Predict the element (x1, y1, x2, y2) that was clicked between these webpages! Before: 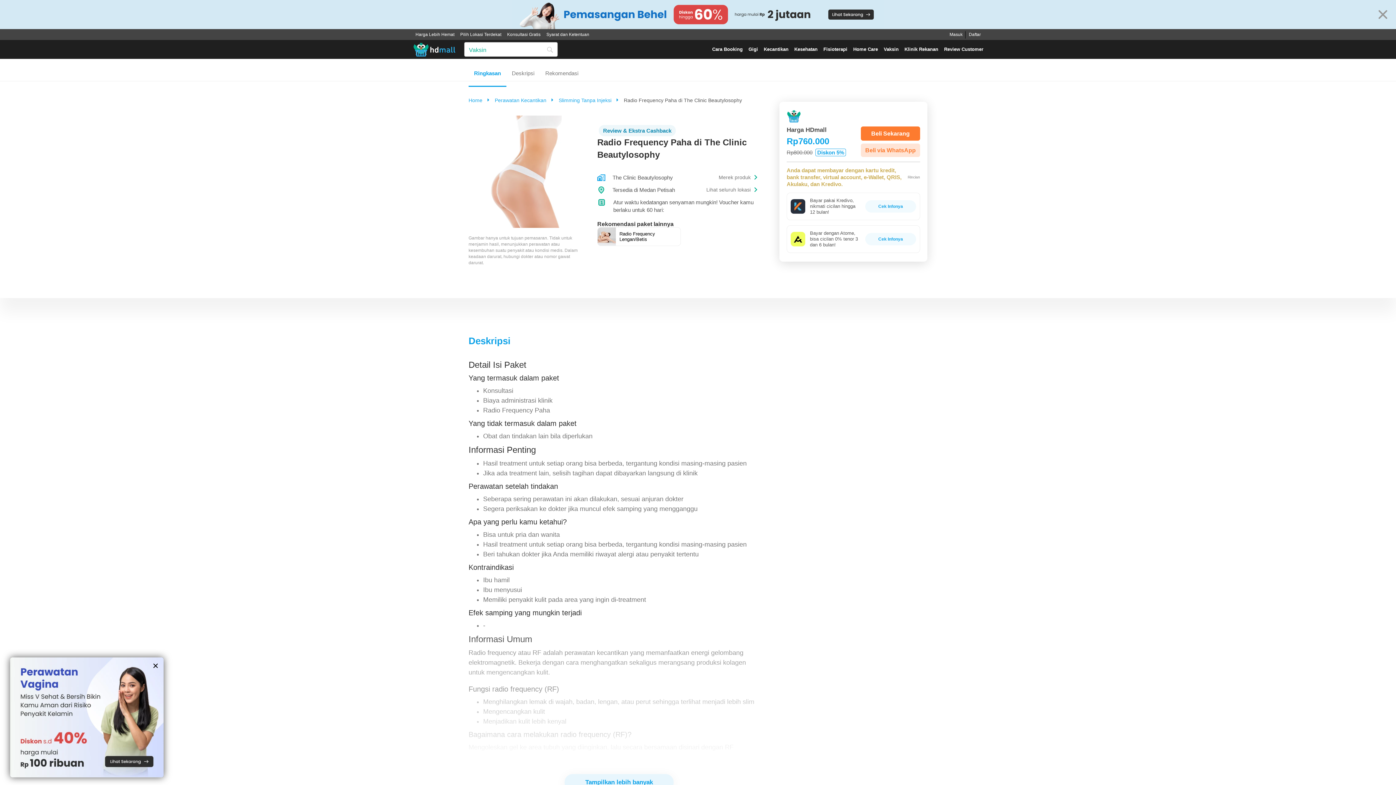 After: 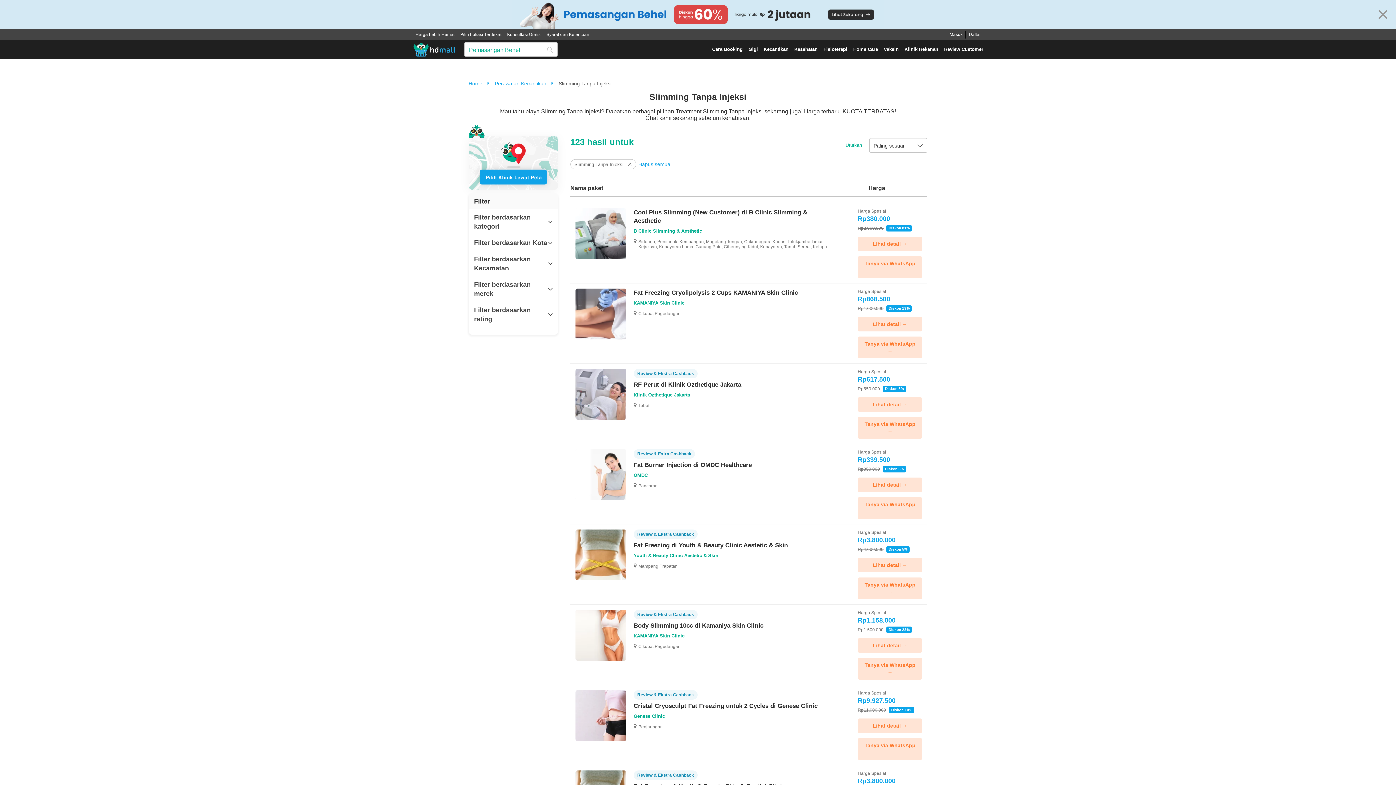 Action: bbox: (558, 97, 613, 103) label: Slimming Tanpa Injeksi 